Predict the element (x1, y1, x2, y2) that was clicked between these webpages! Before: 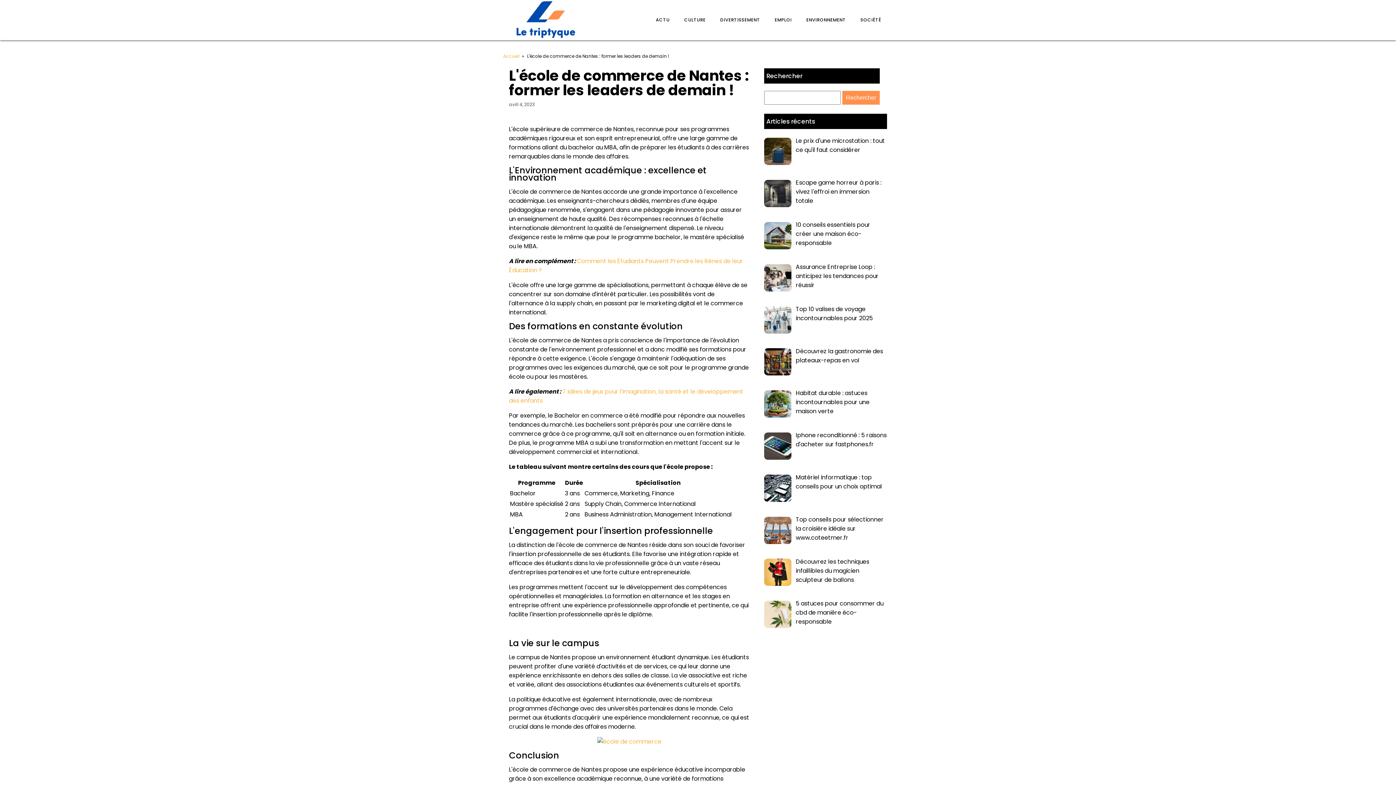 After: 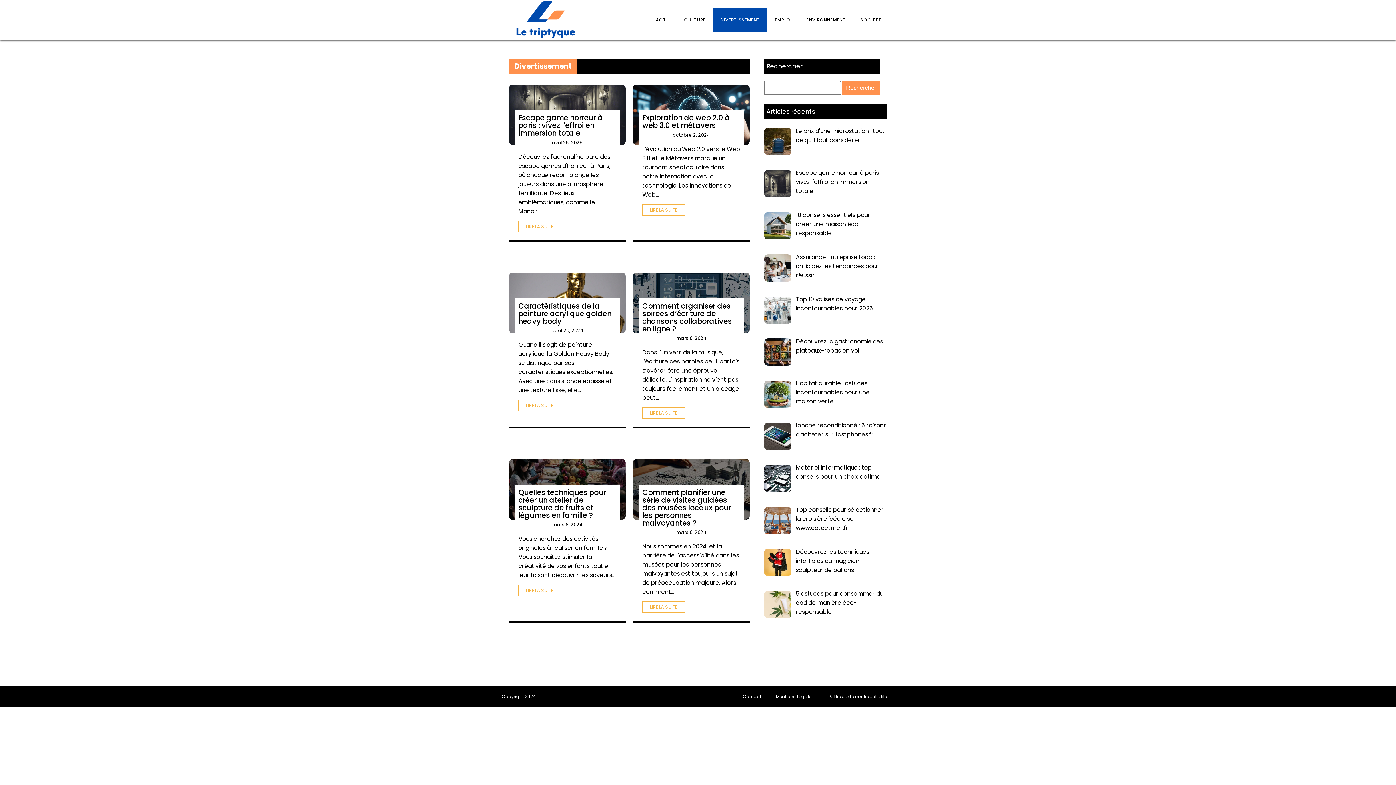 Action: bbox: (713, 7, 767, 32) label: DIVERTISSEMENT